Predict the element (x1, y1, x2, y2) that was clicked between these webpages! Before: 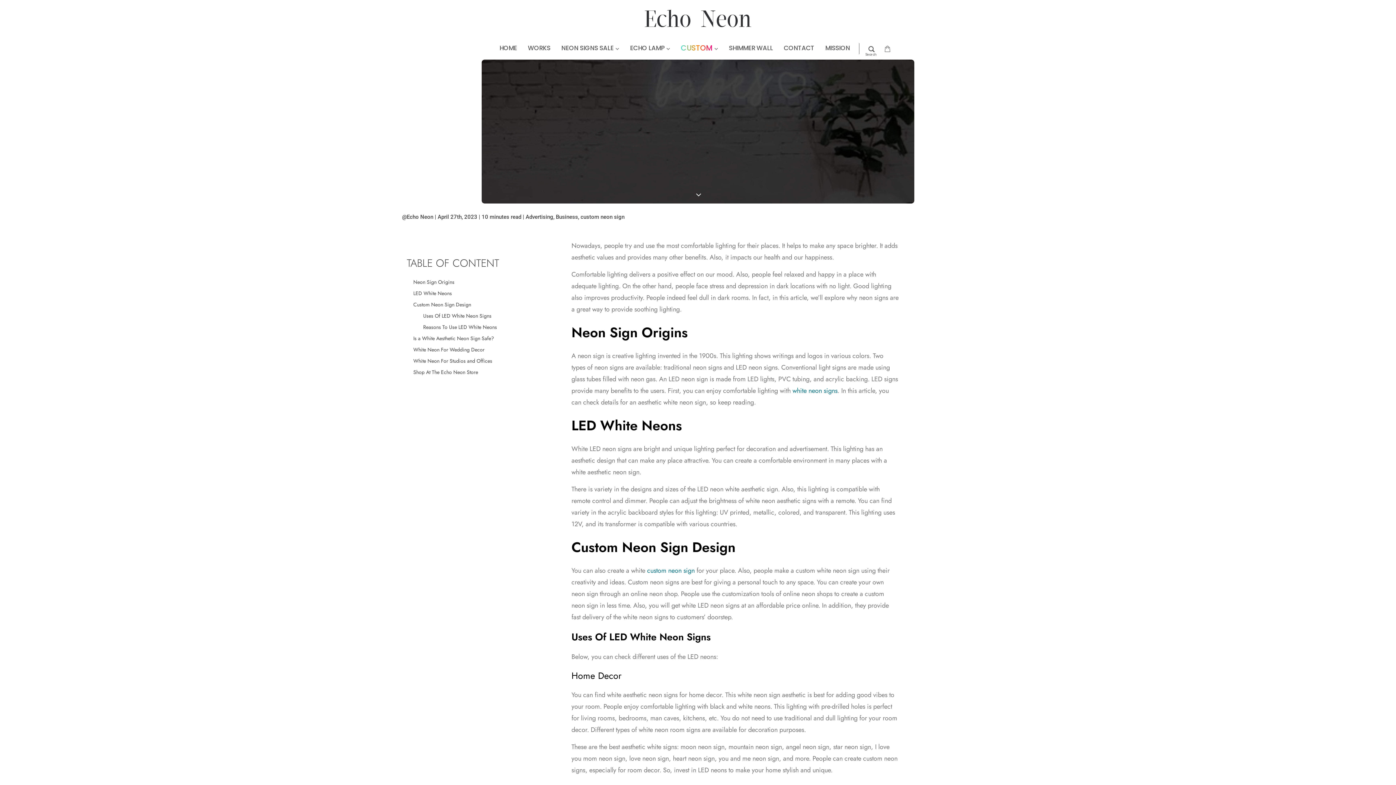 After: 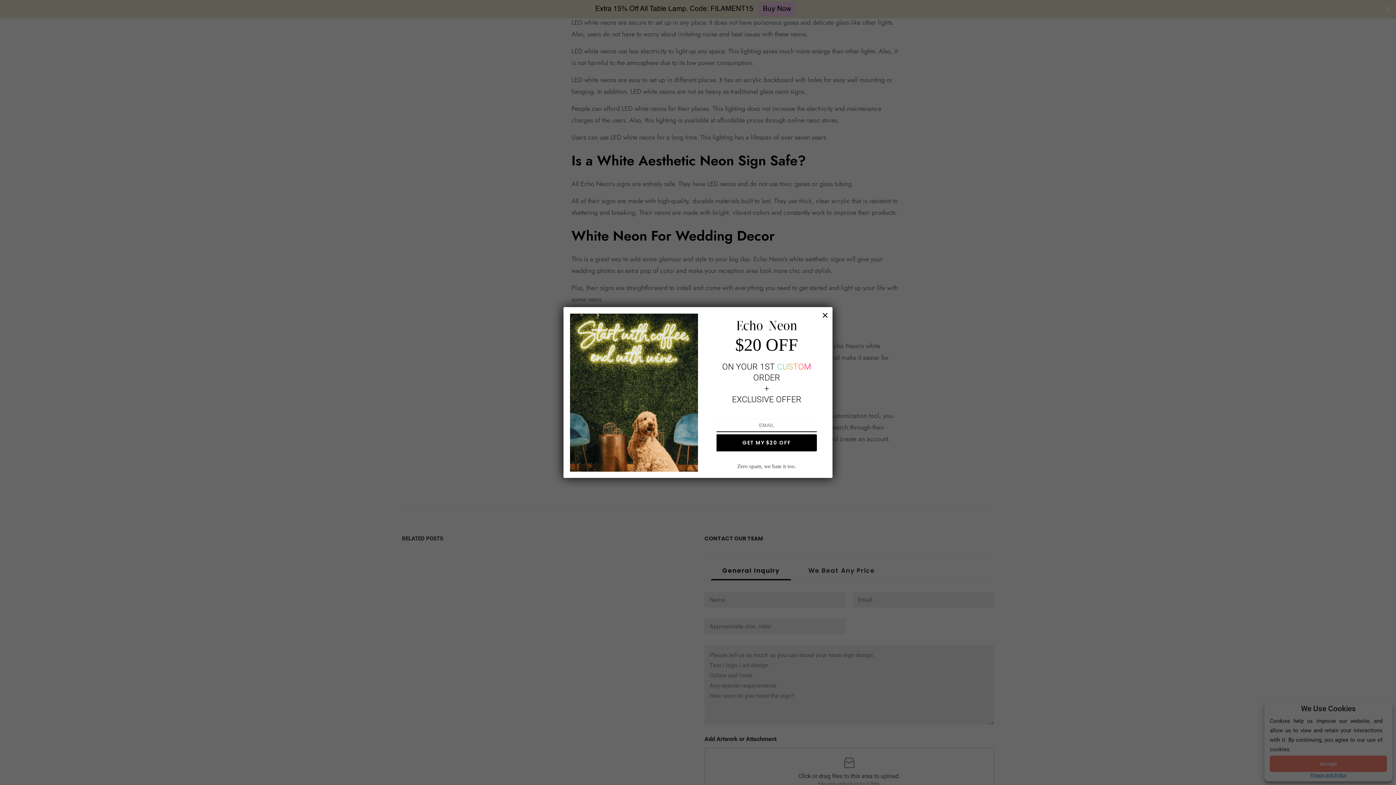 Action: bbox: (413, 368, 478, 376) label: Shop At The Echo Neon Store